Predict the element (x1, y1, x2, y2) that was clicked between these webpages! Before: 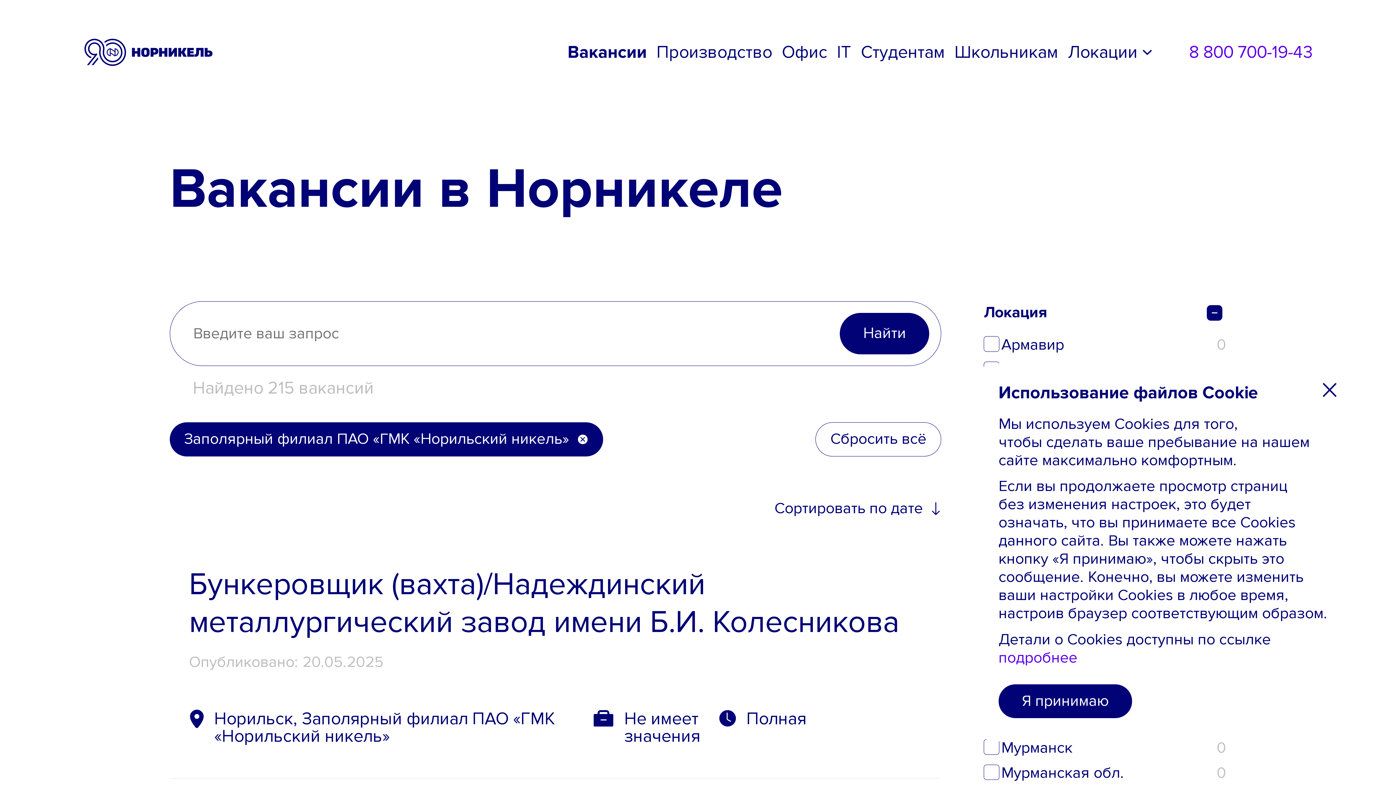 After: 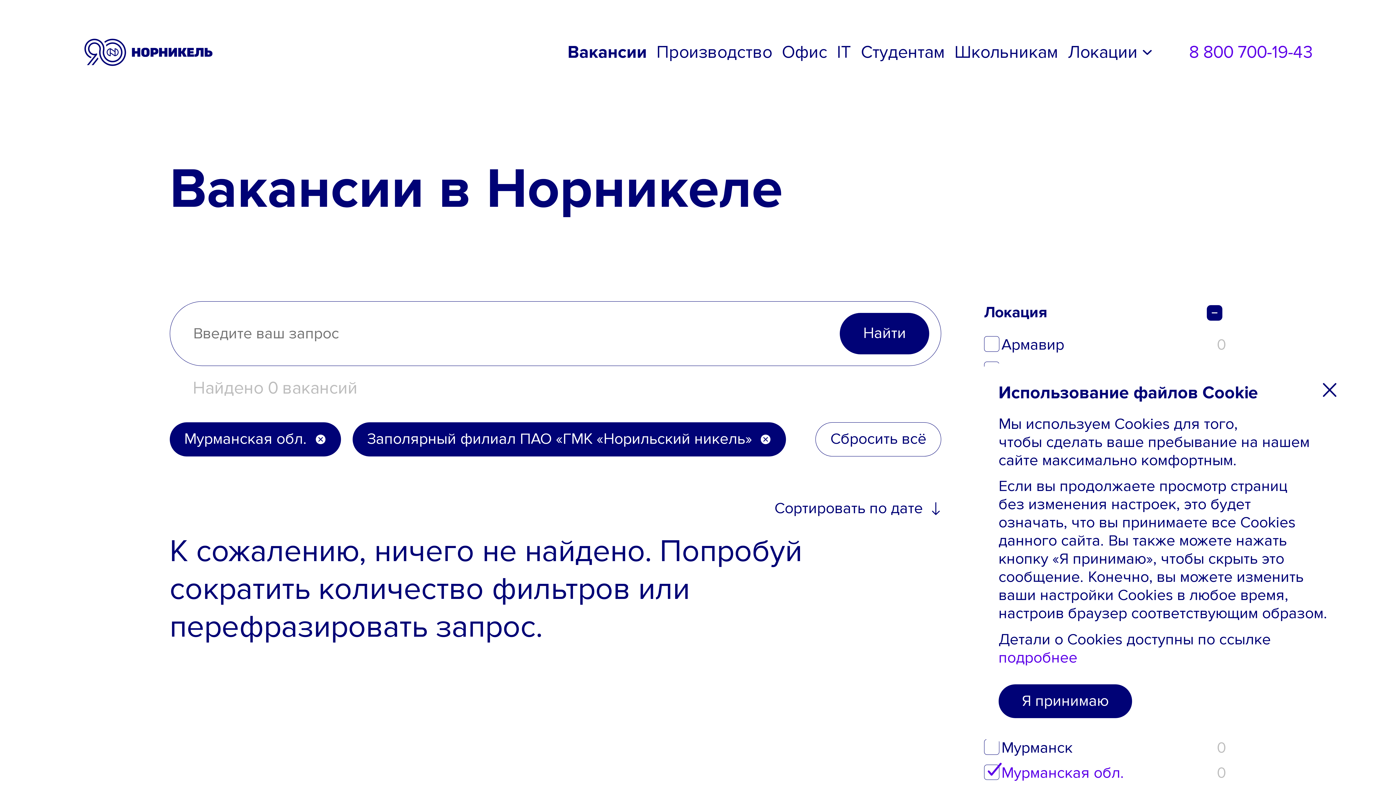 Action: bbox: (984, 762, 1226, 784) label: Мурманская обл.
0